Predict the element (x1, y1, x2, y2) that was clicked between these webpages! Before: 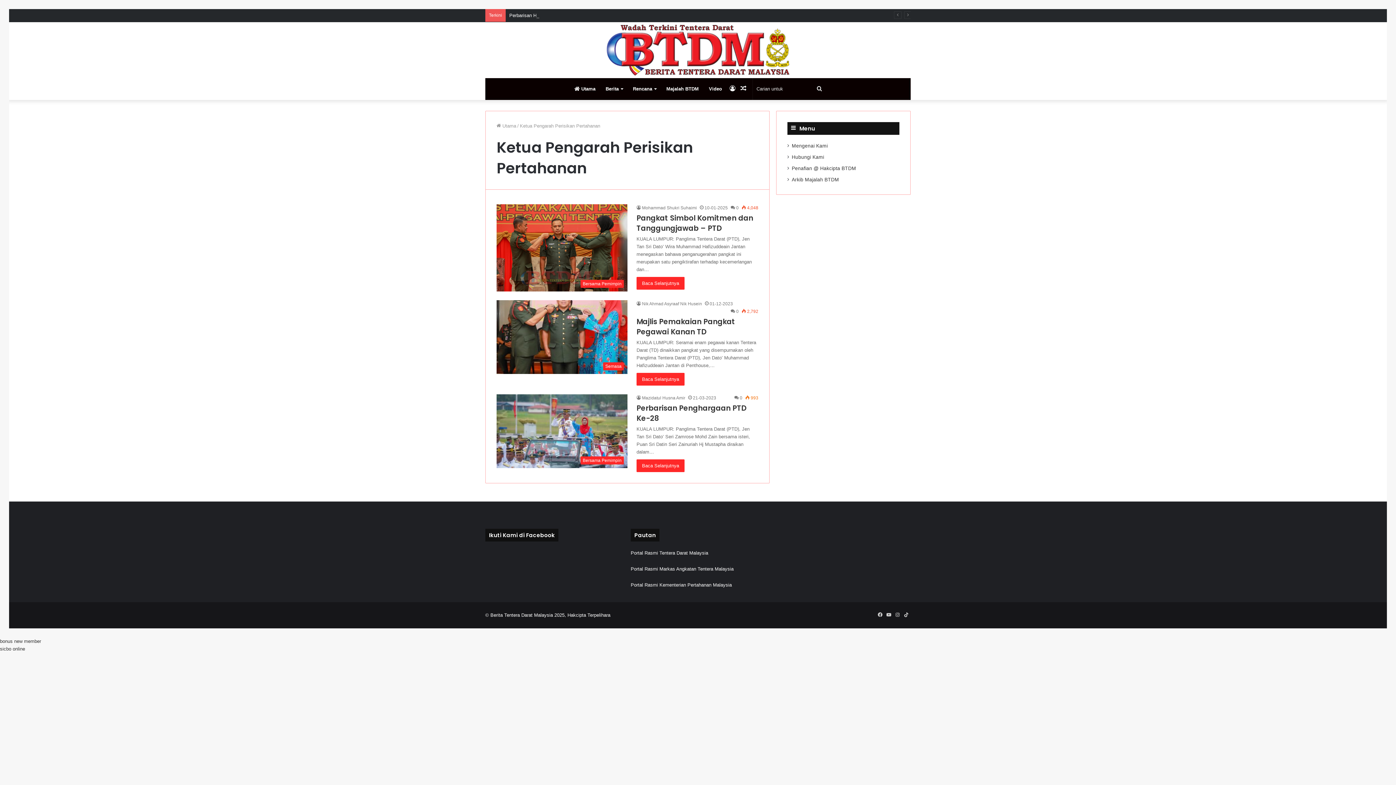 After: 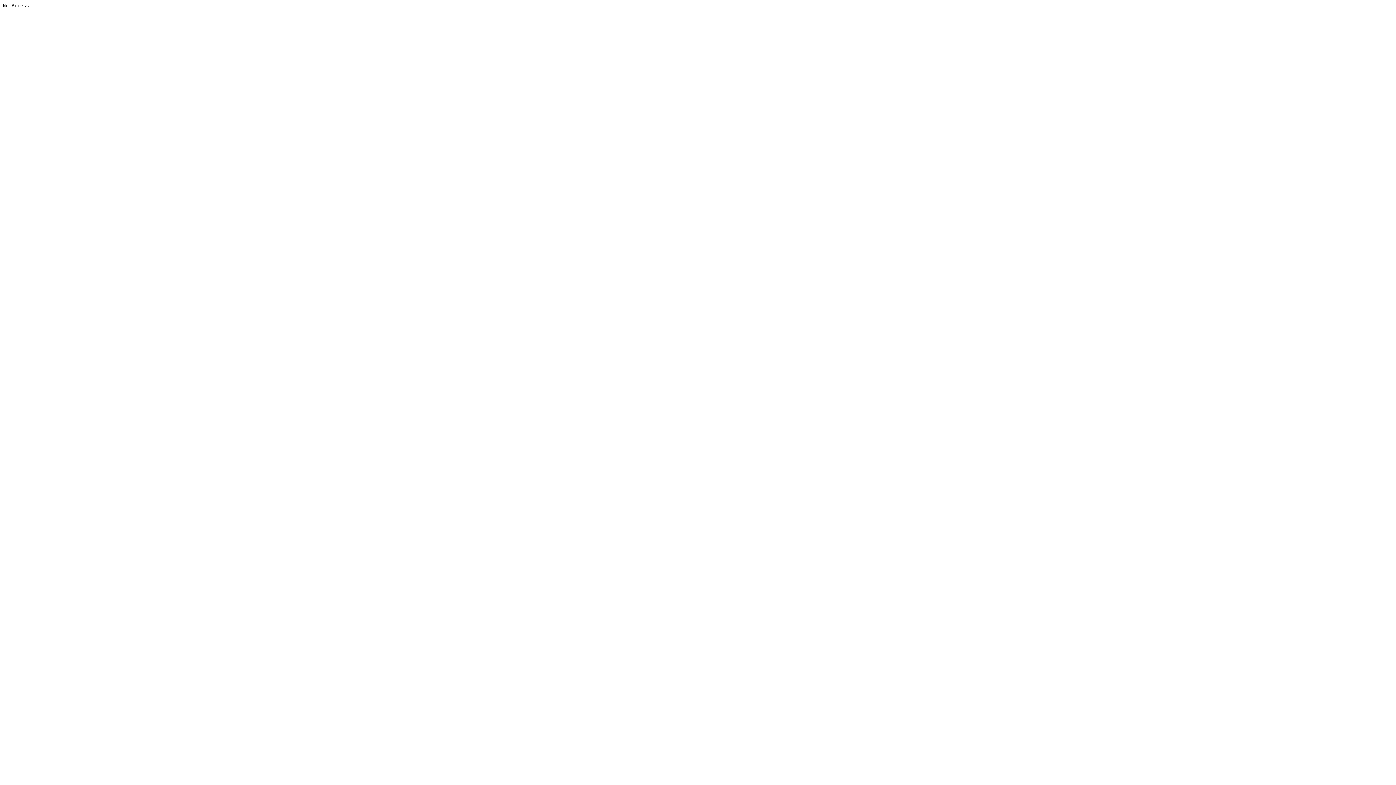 Action: bbox: (0, 646, 25, 652) label: sicbo online